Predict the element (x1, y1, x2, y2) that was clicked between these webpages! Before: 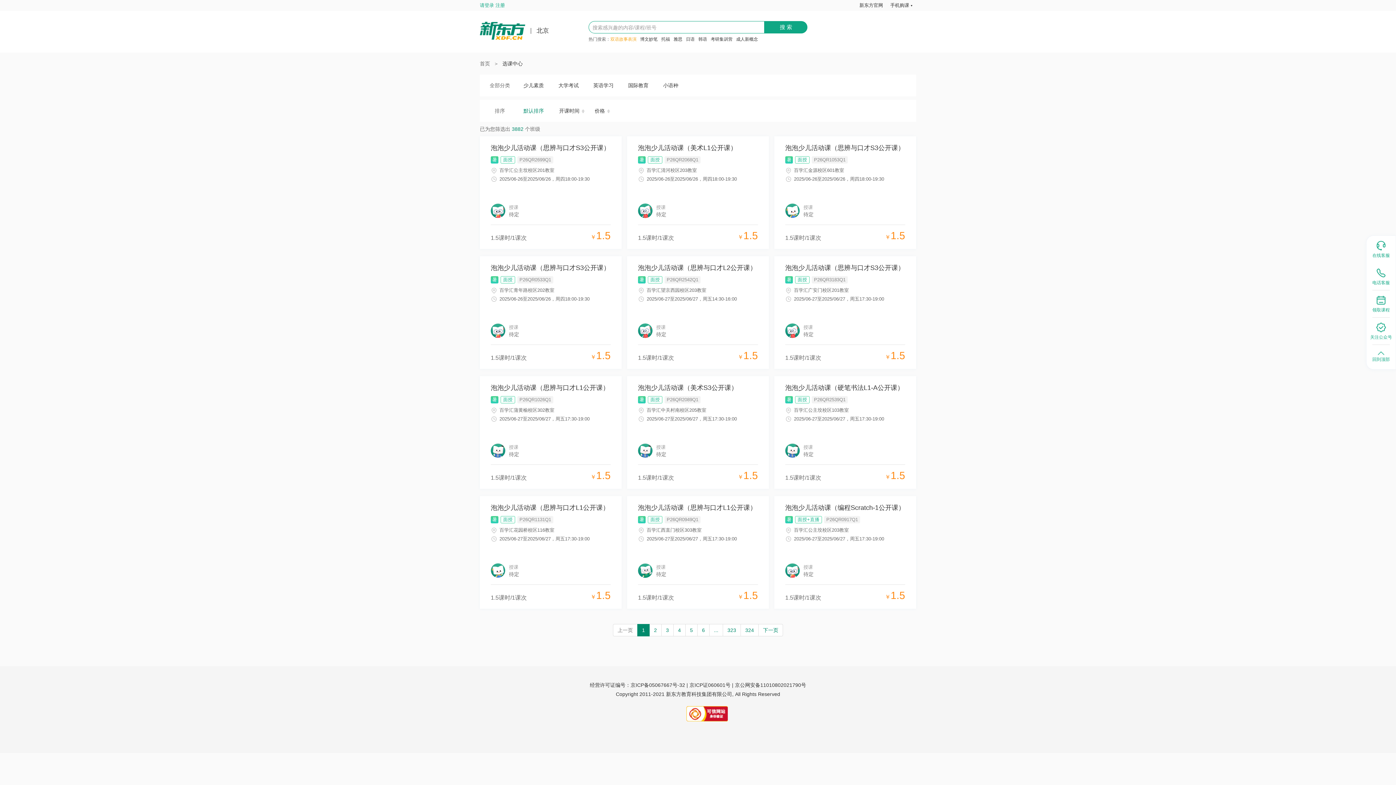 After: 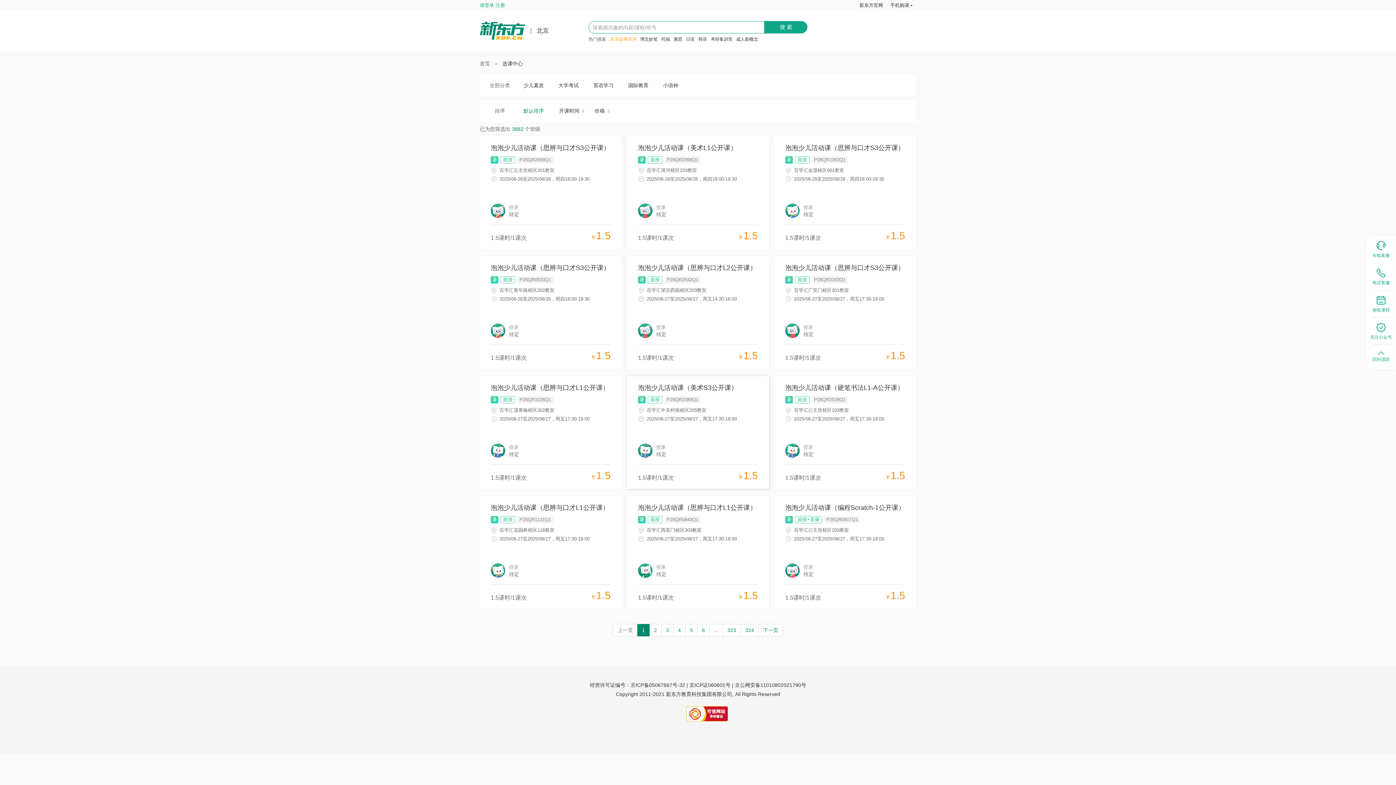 Action: bbox: (627, 376, 769, 489) label: 泡泡少儿活动课（美术S3公开课）
暑
面授
P26QR2089Q1
百学汇中关村南校区205教室
2025/06-27至2025/06/27，周五17:30-19:00
授课
待定
1.5课时/1课次
￥1.5